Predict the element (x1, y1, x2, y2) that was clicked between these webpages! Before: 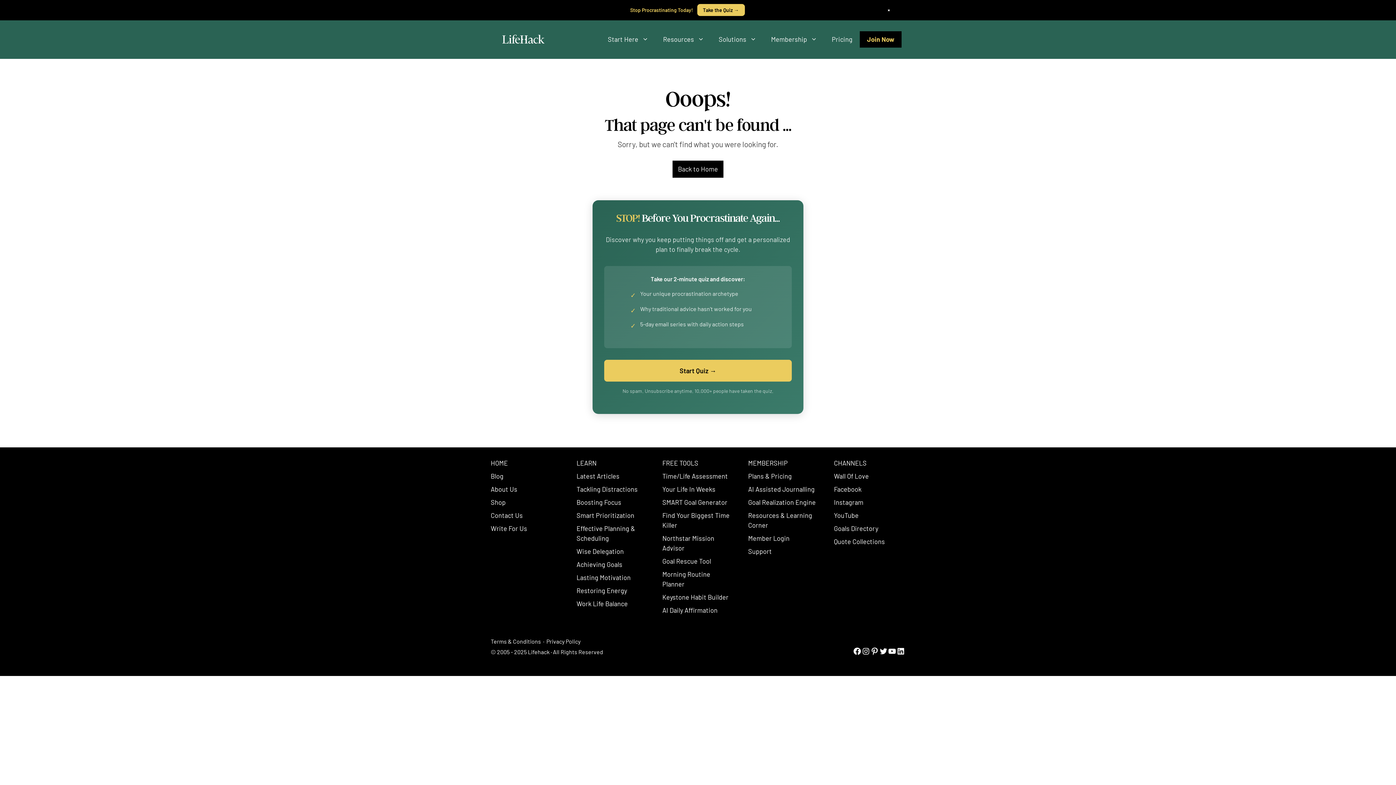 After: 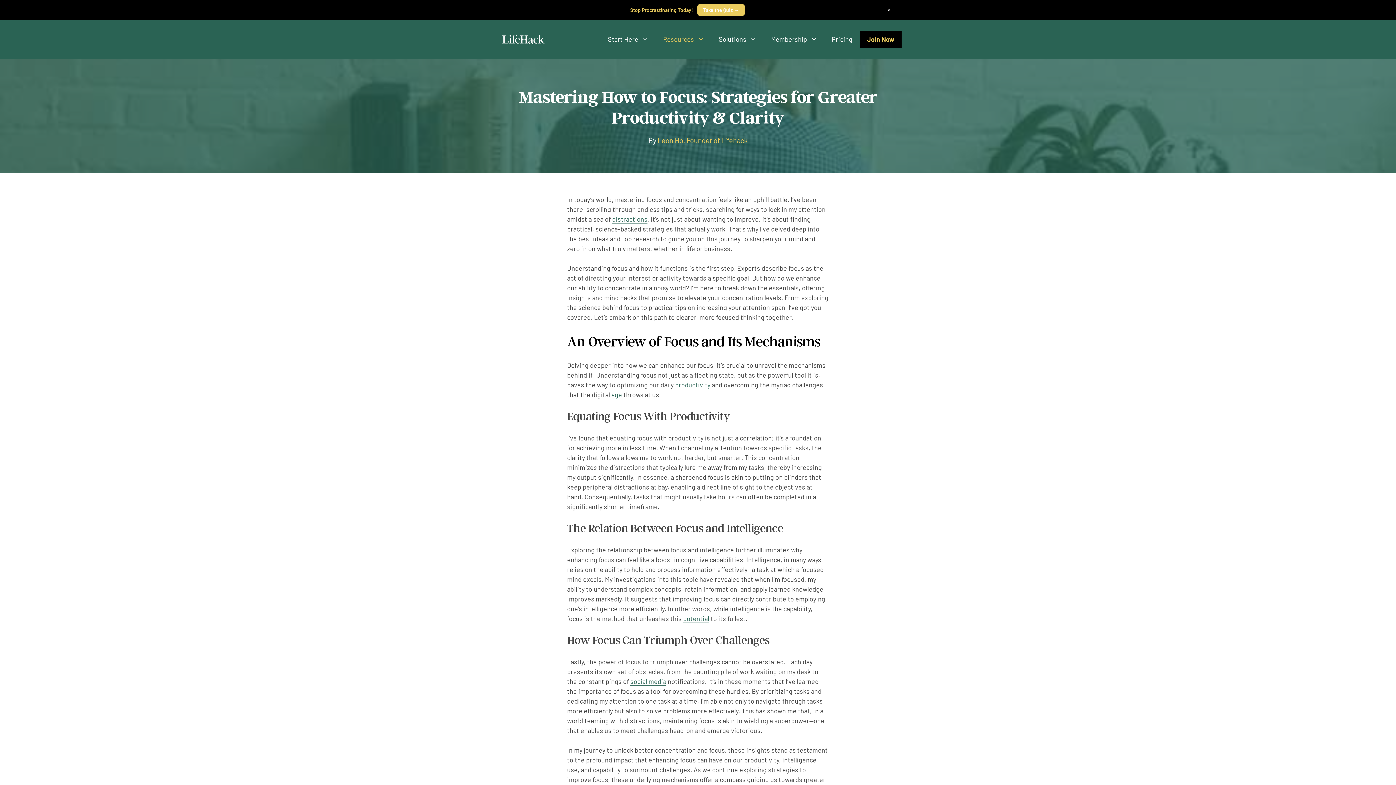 Action: bbox: (576, 498, 621, 506) label: Boosting Focus